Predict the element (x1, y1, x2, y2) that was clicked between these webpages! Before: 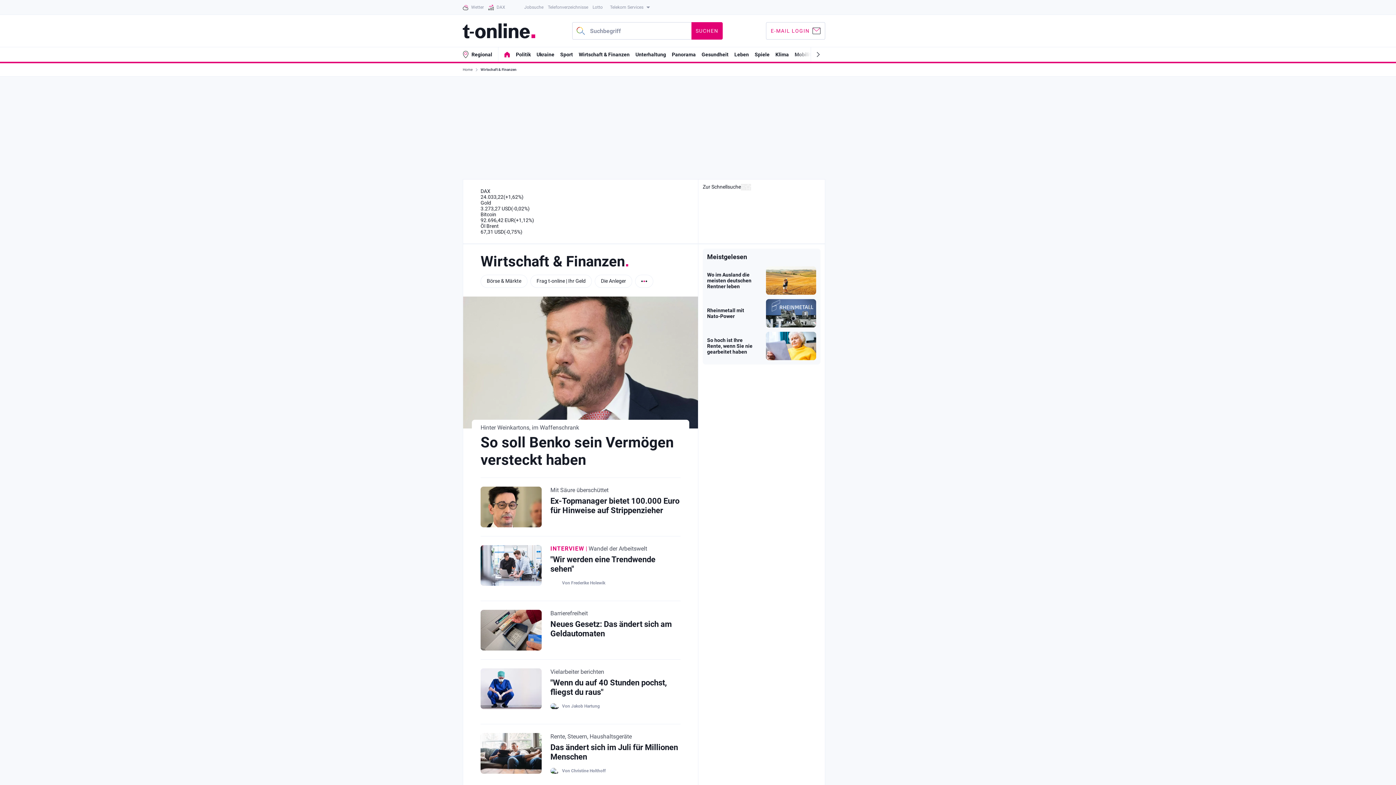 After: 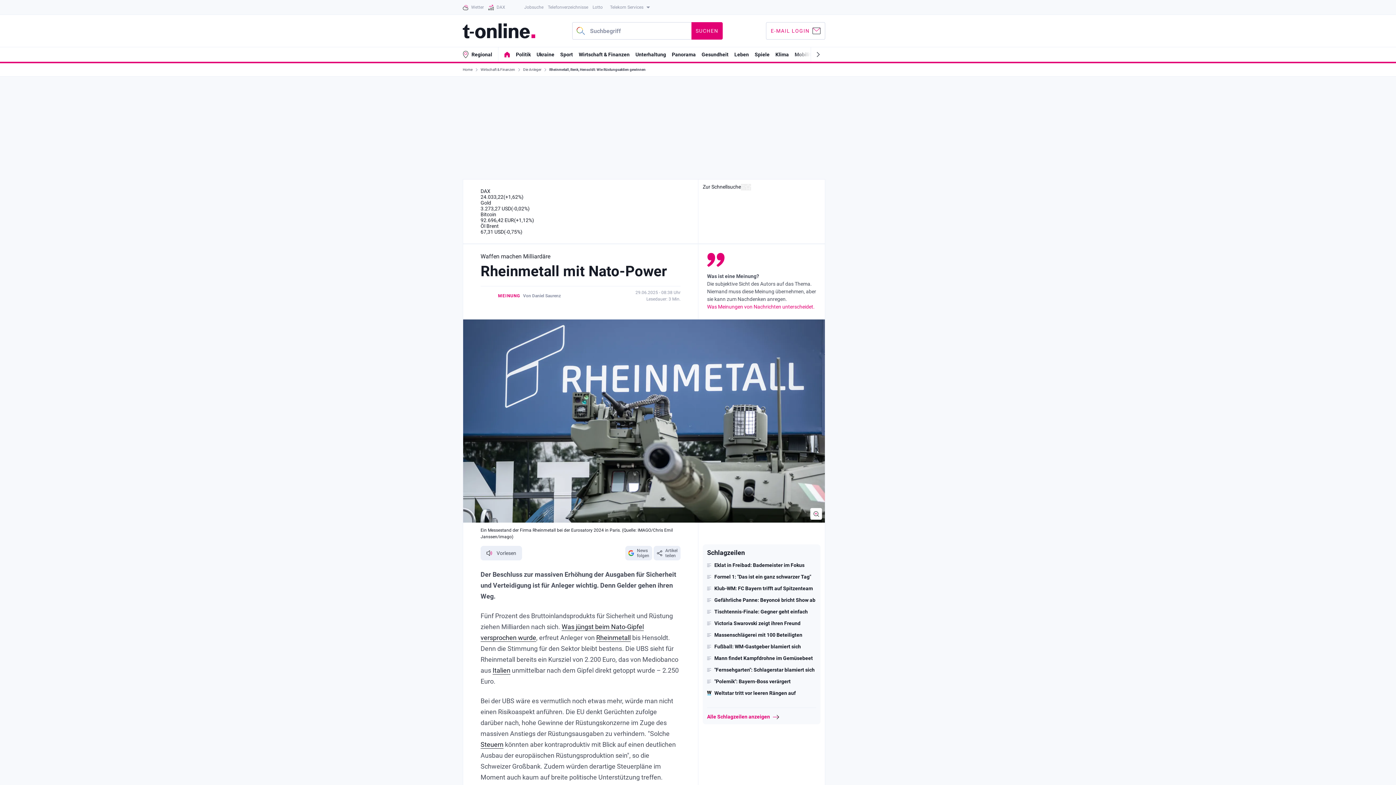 Action: label: Rheinmetall mit Nato-Power bbox: (707, 307, 744, 319)